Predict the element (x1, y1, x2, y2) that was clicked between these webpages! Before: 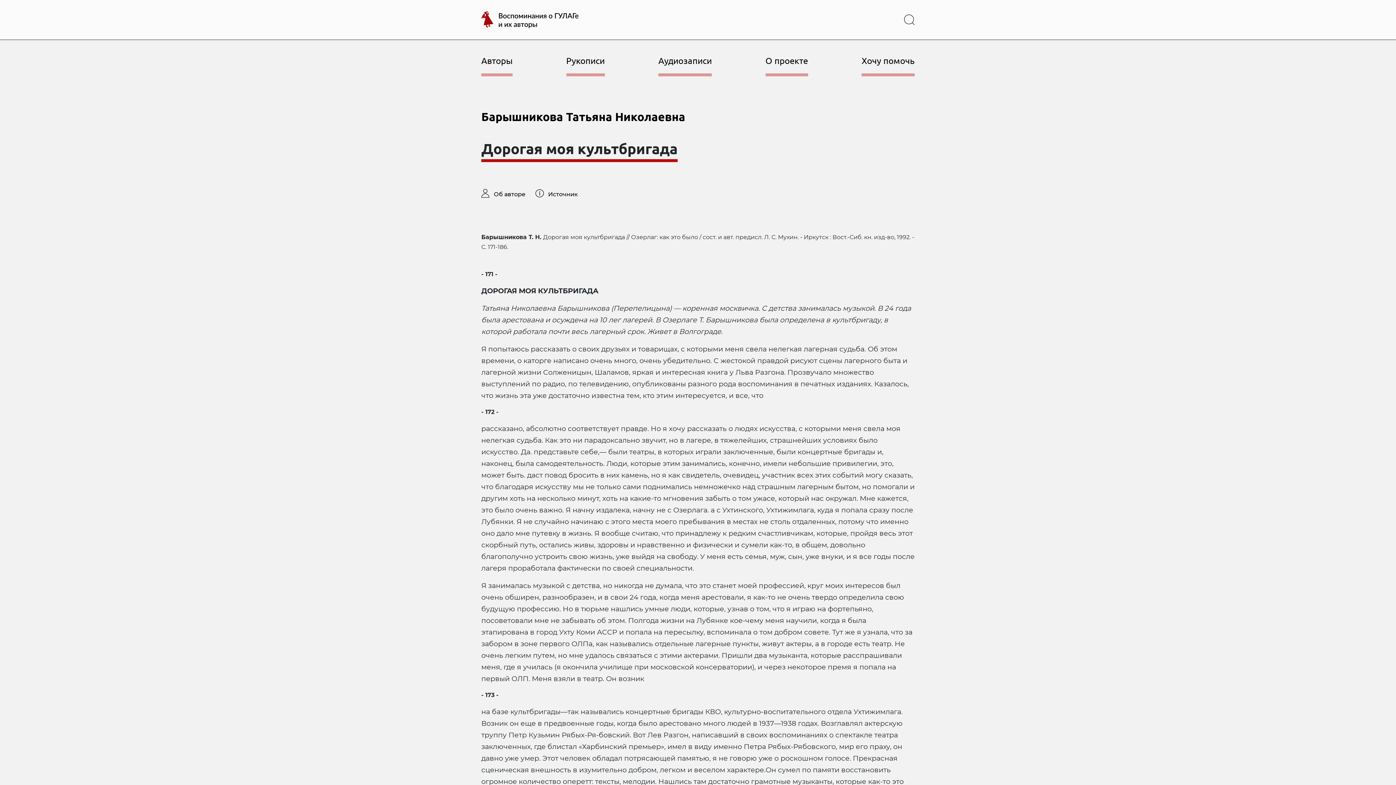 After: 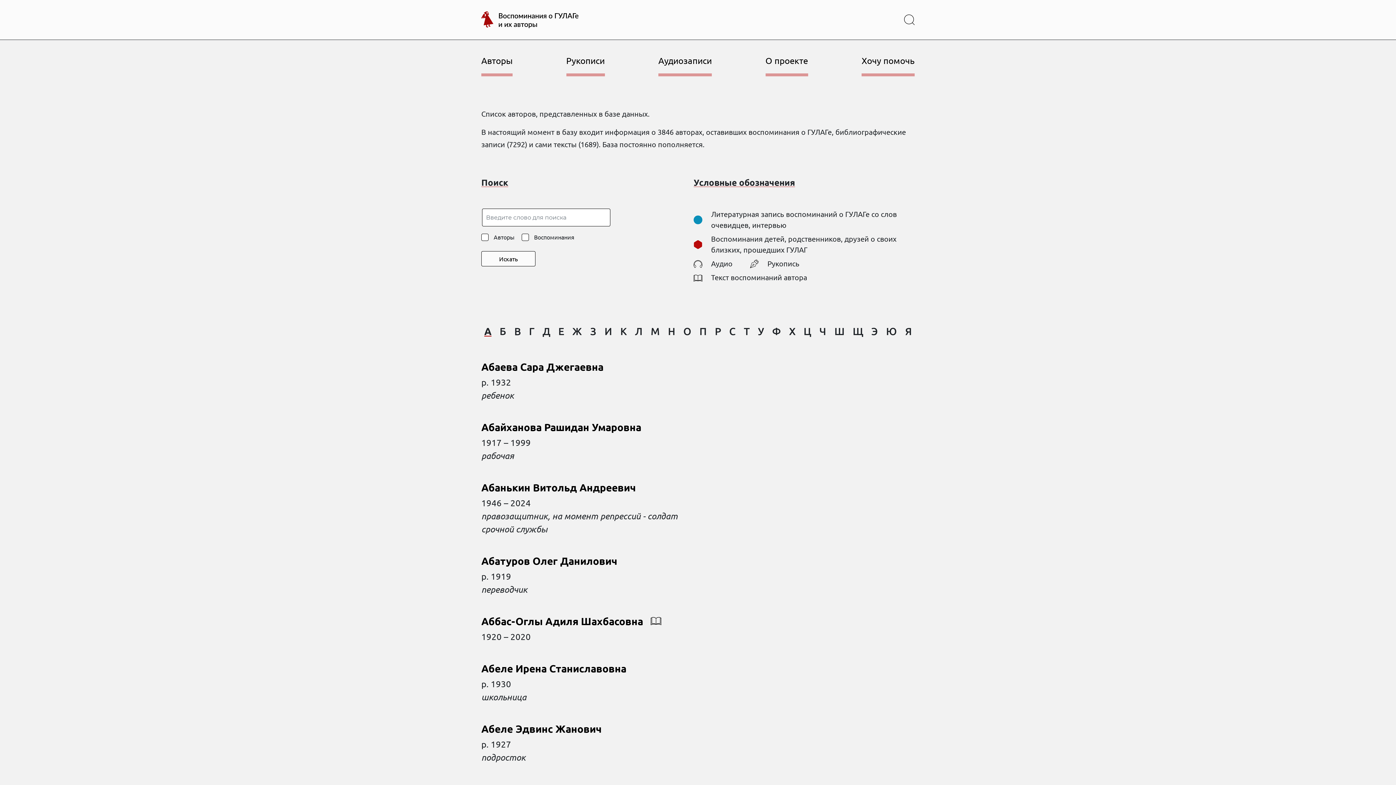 Action: bbox: (481, 11, 578, 28)